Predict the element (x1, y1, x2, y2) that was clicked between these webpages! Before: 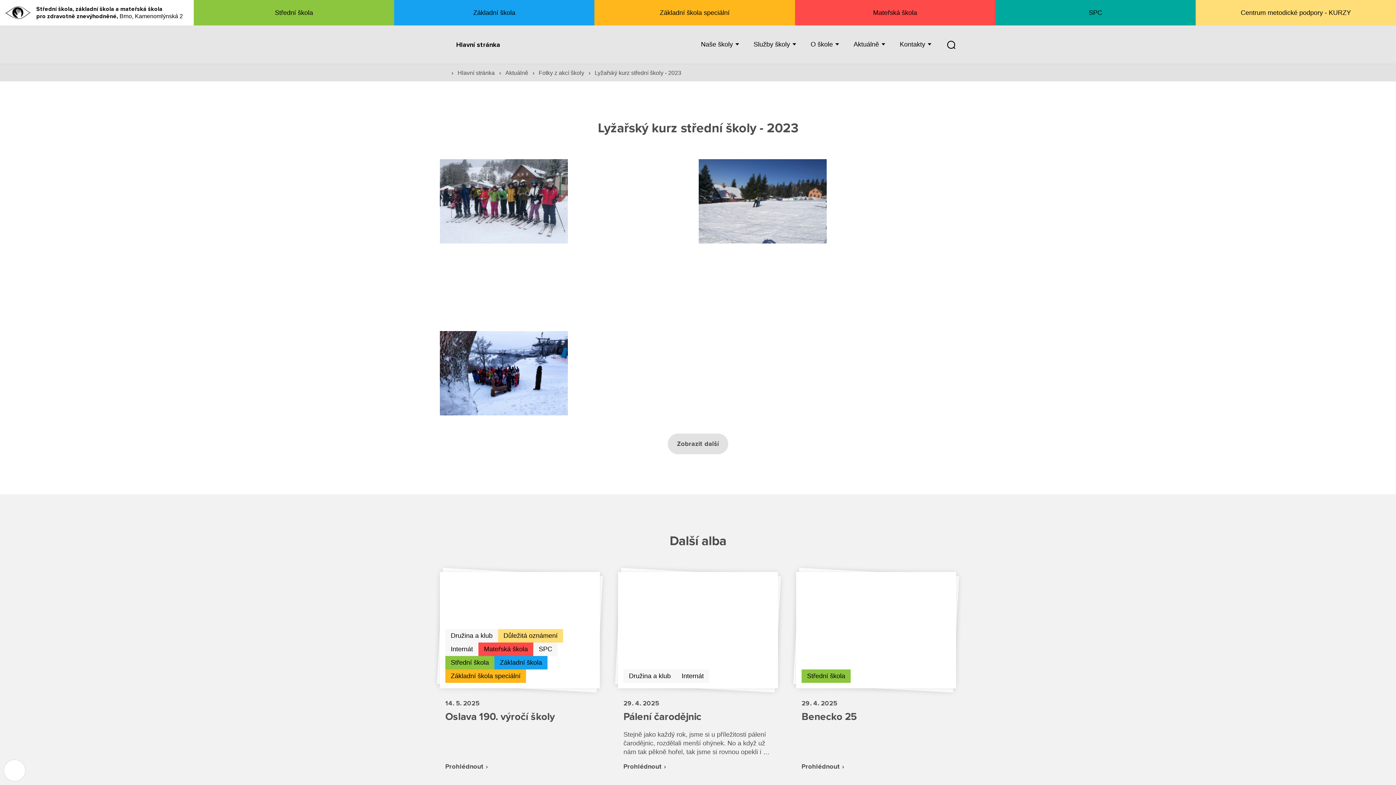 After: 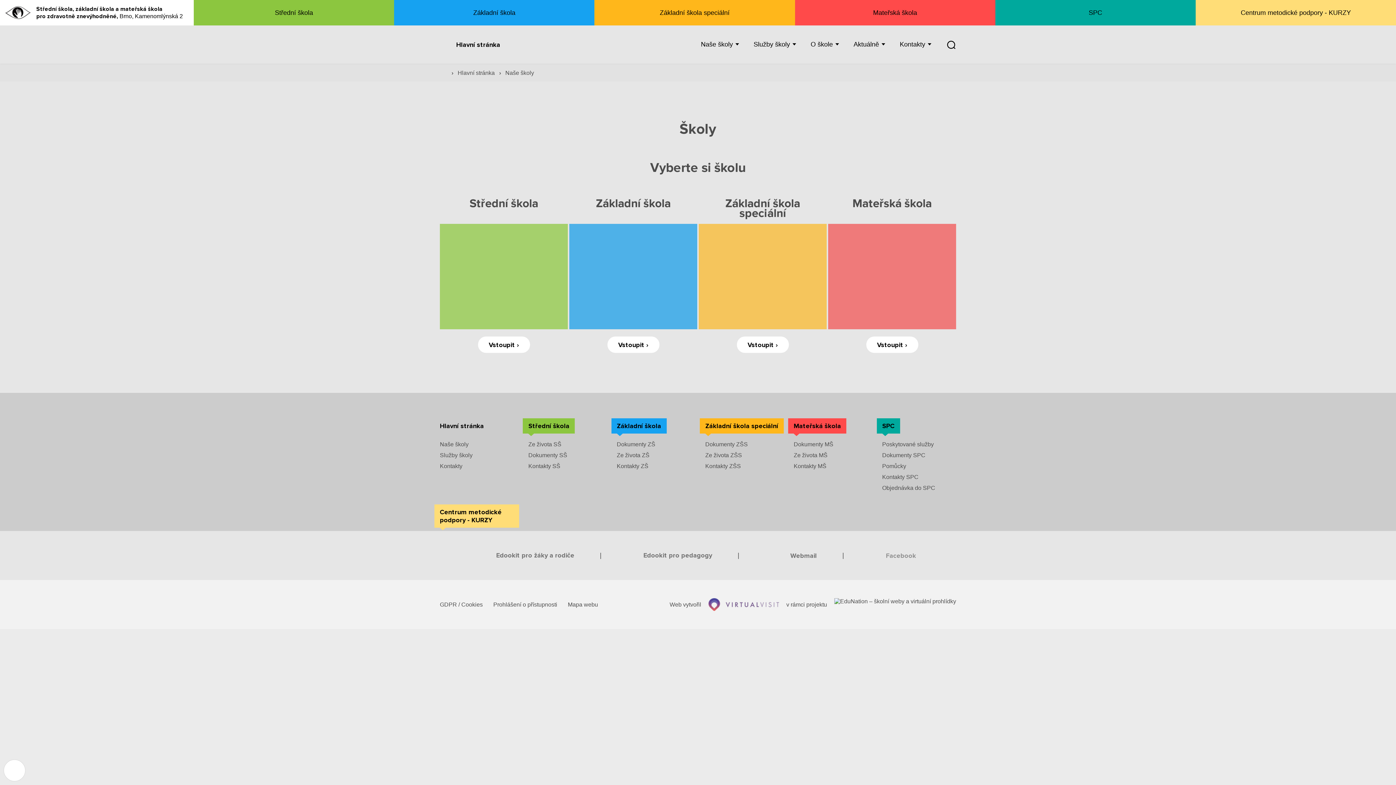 Action: bbox: (701, 40, 739, 48) label: Naše školy